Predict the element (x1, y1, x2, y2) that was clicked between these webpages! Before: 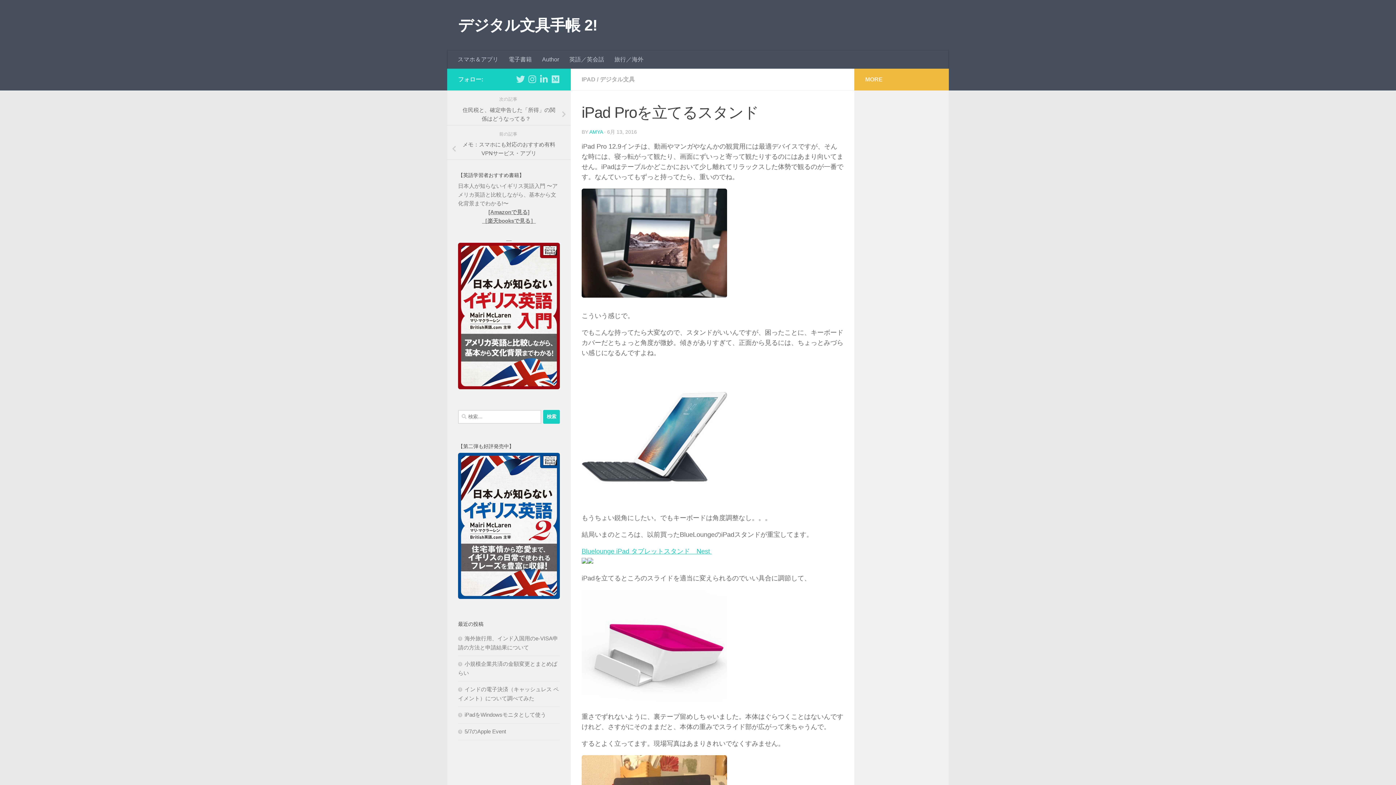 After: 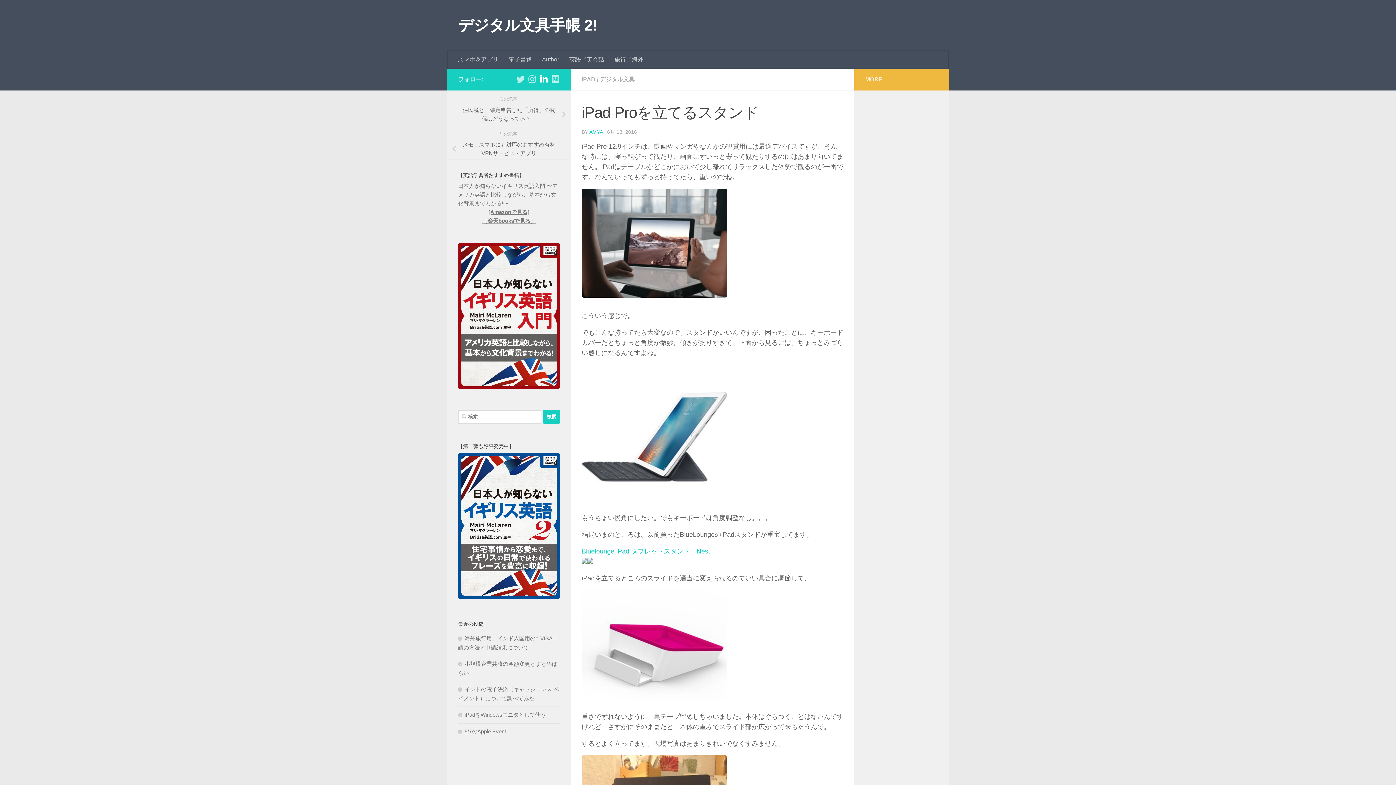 Action: label: フォローする Linkedin-in bbox: (539, 74, 548, 83)